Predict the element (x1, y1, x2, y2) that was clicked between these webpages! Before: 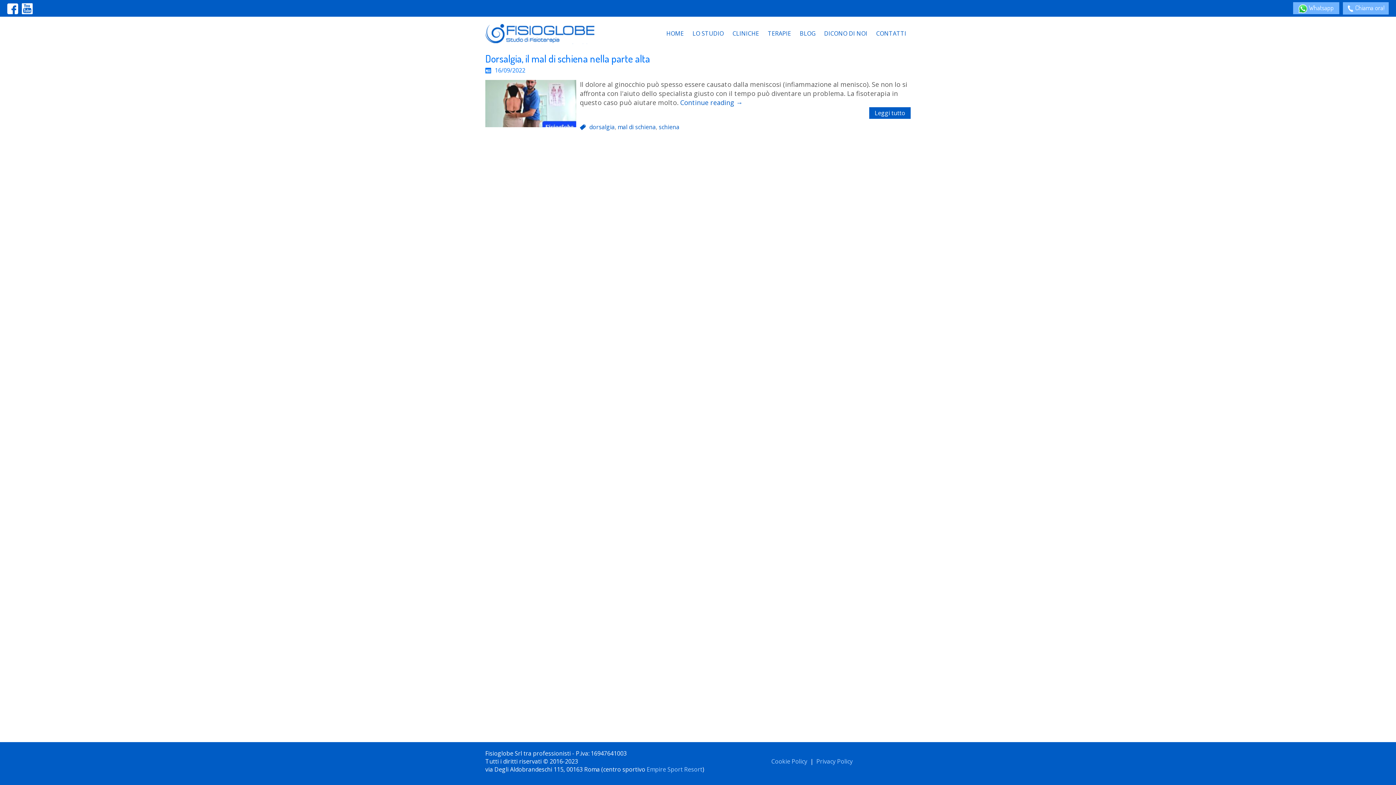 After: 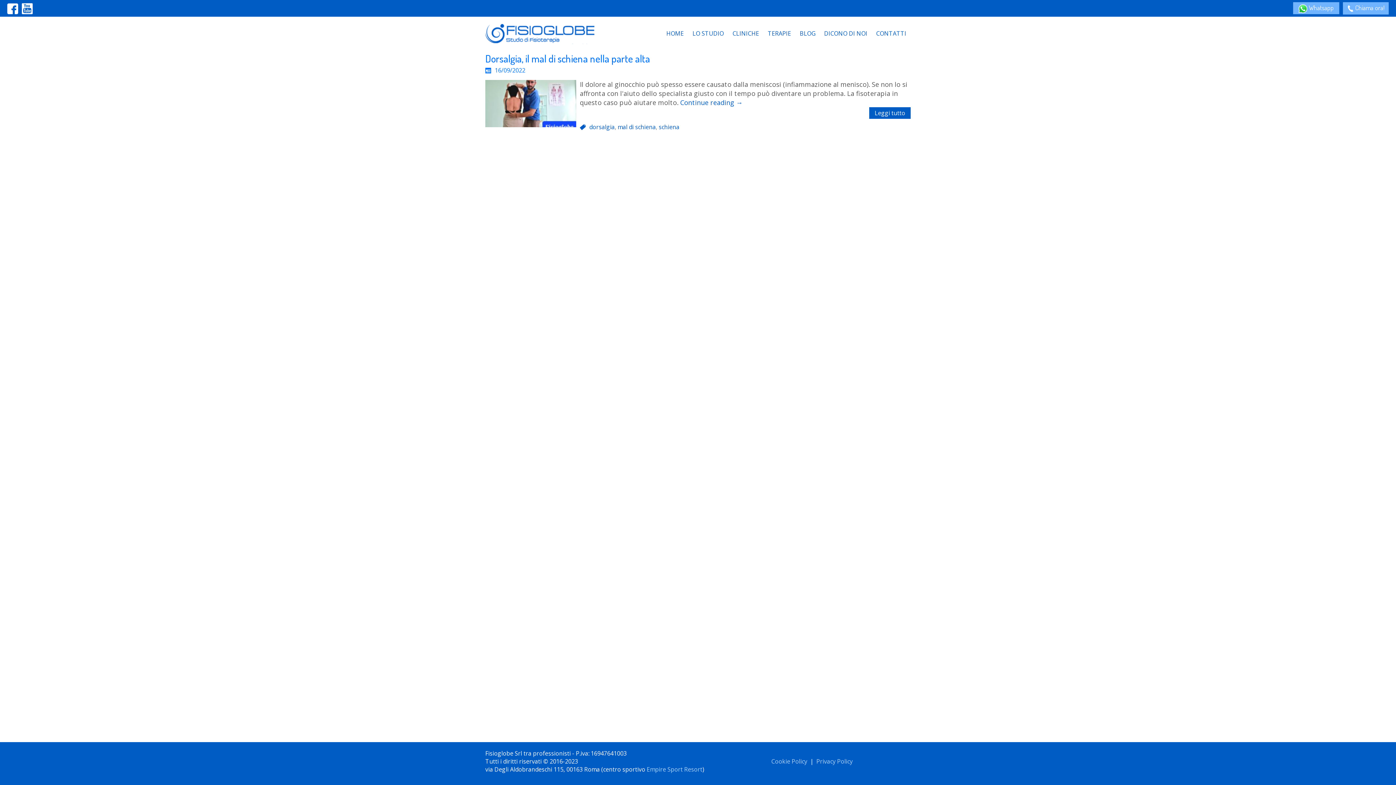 Action: bbox: (7, -2, 18, 16)